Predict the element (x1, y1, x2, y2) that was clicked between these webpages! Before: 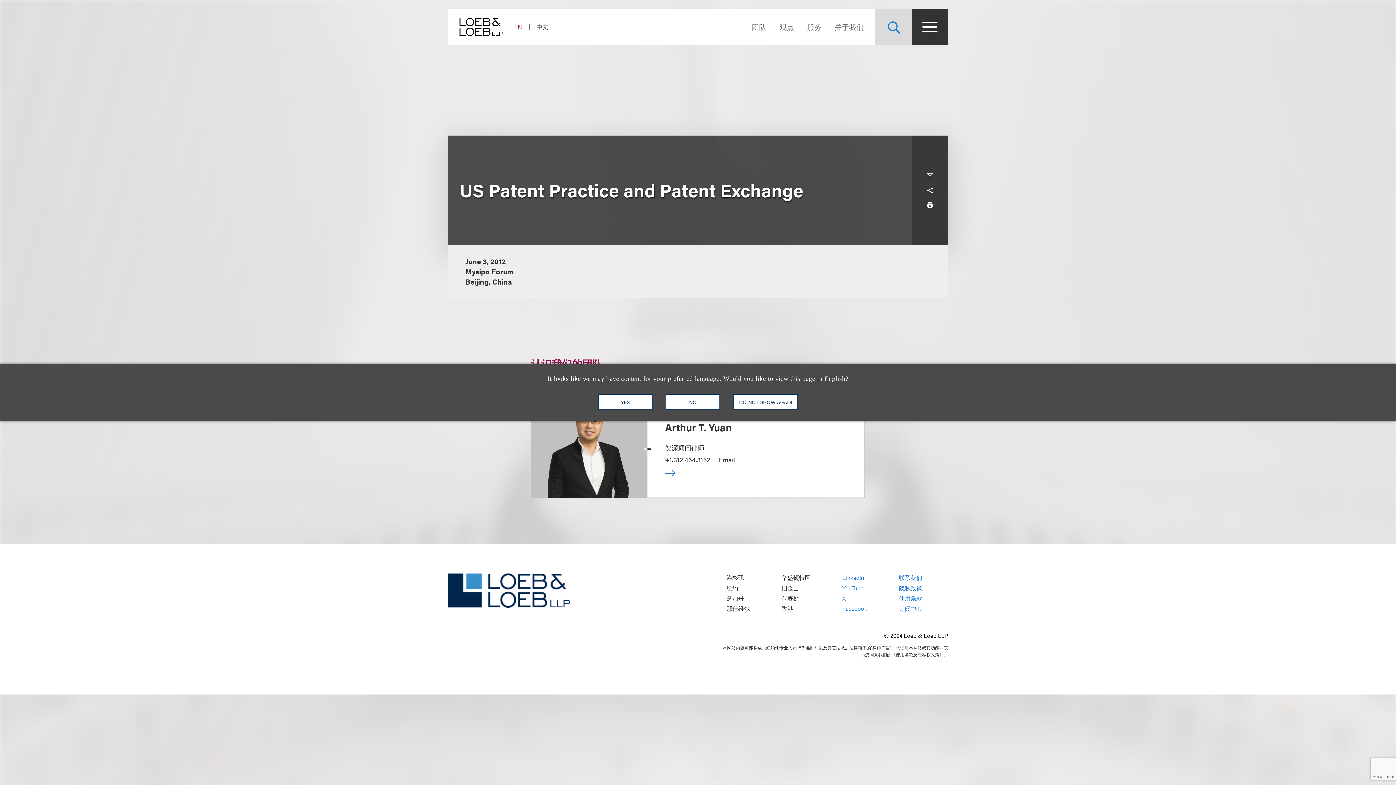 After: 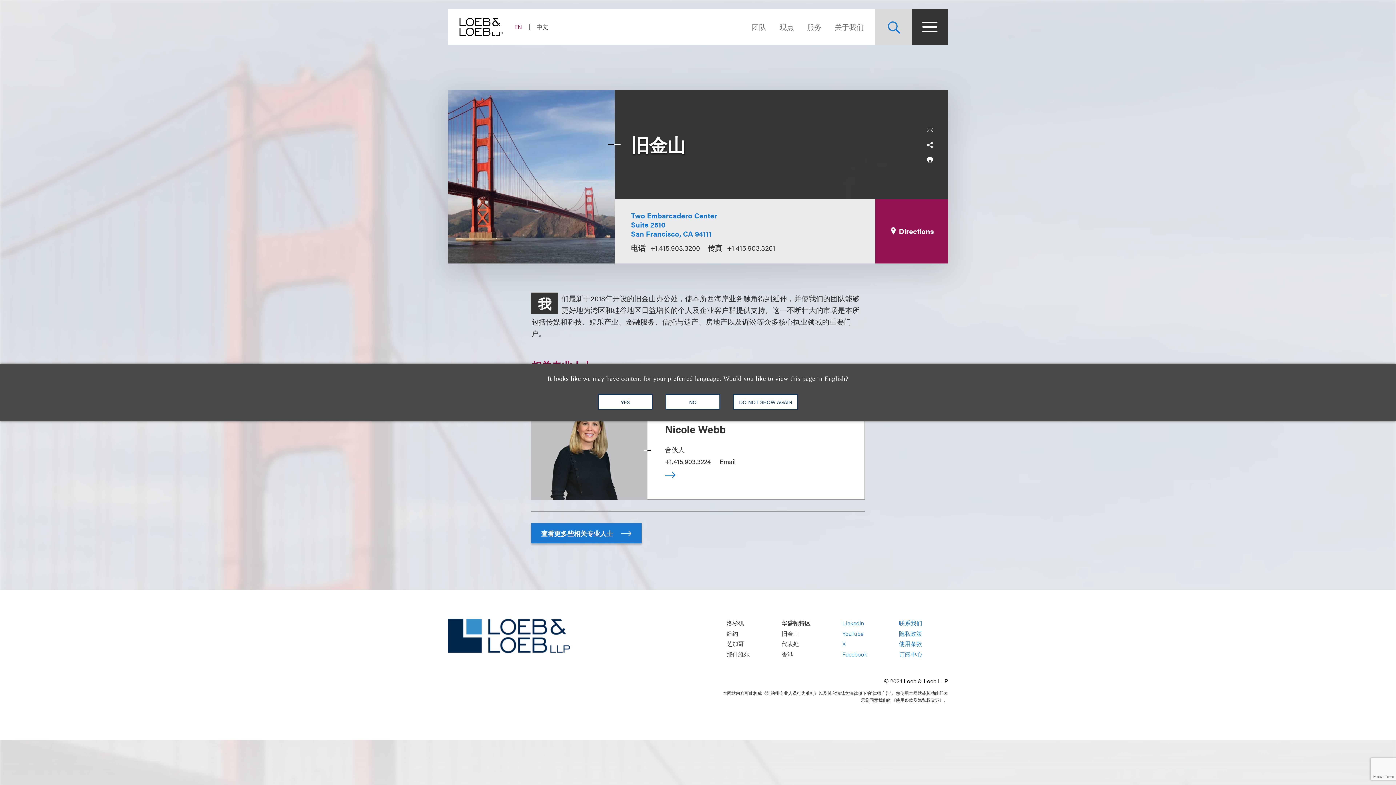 Action: bbox: (781, 584, 799, 592) label: 旧金山